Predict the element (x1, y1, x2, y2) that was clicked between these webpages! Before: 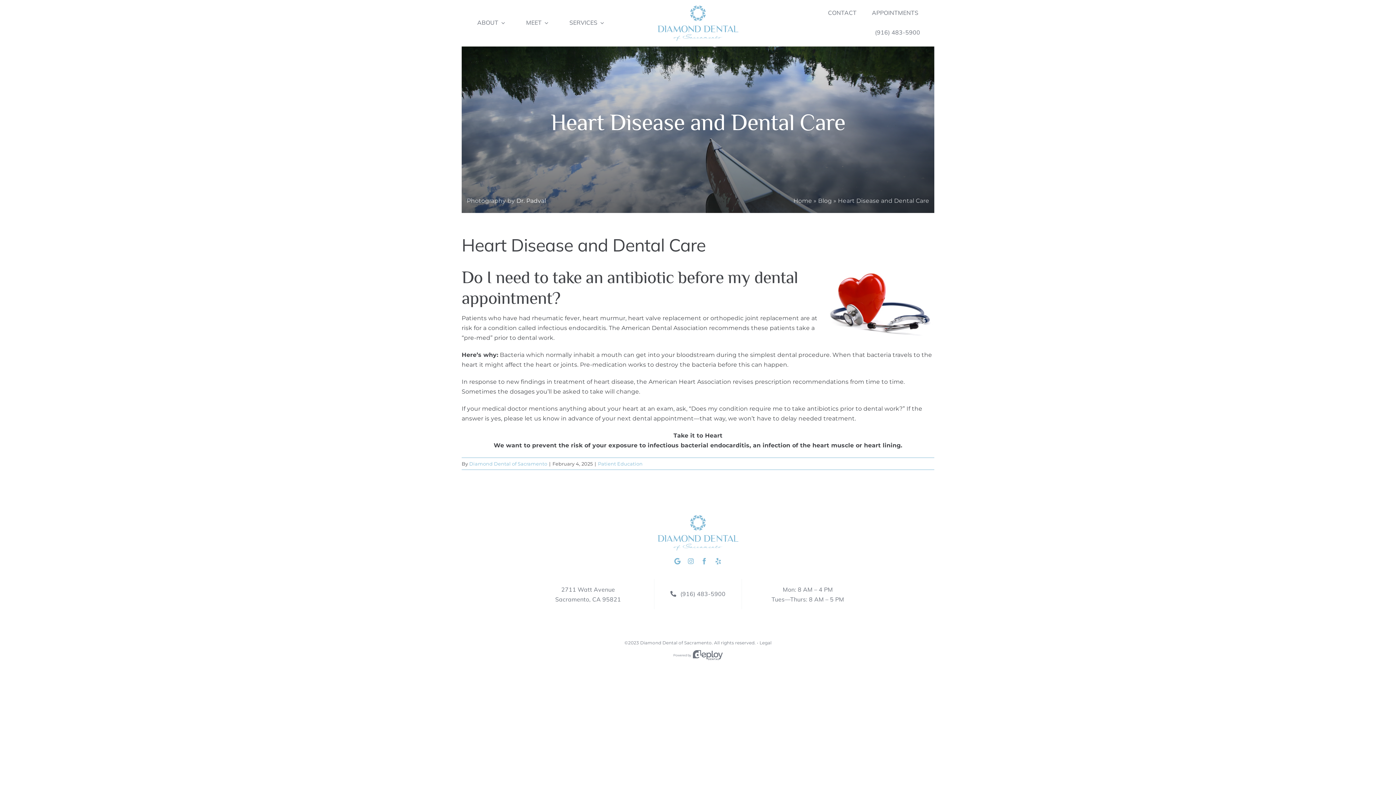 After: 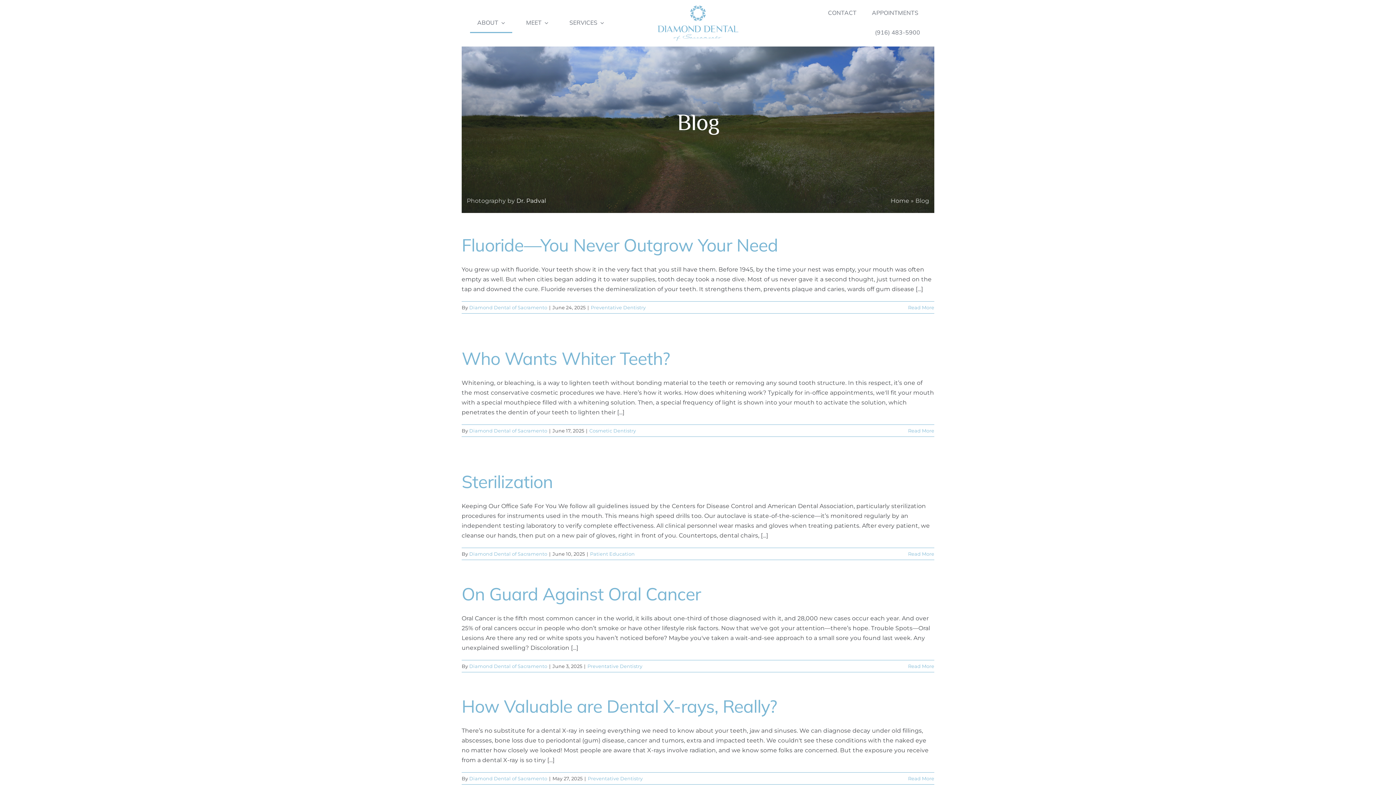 Action: bbox: (818, 197, 832, 204) label: Blog